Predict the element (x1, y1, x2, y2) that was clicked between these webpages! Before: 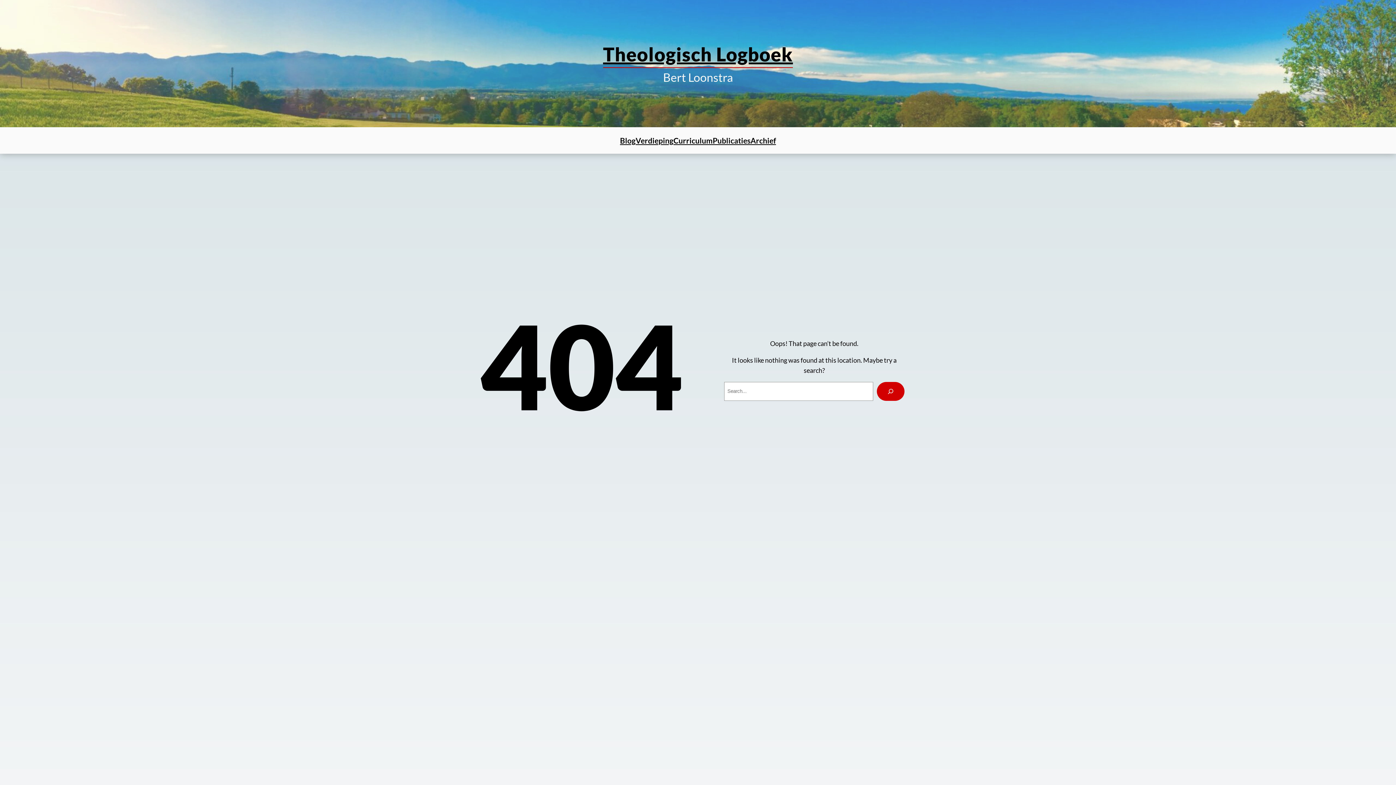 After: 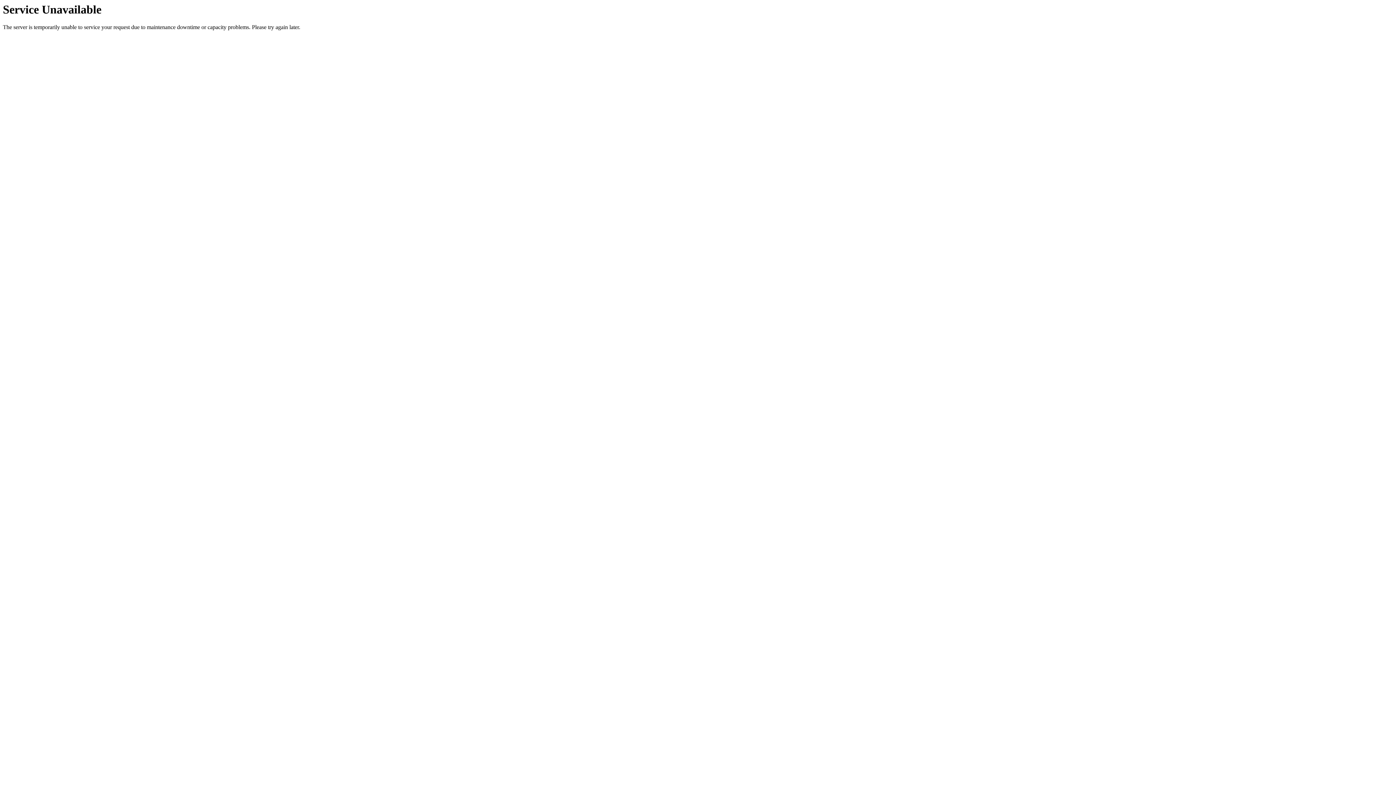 Action: label: Verdieping bbox: (635, 134, 673, 146)